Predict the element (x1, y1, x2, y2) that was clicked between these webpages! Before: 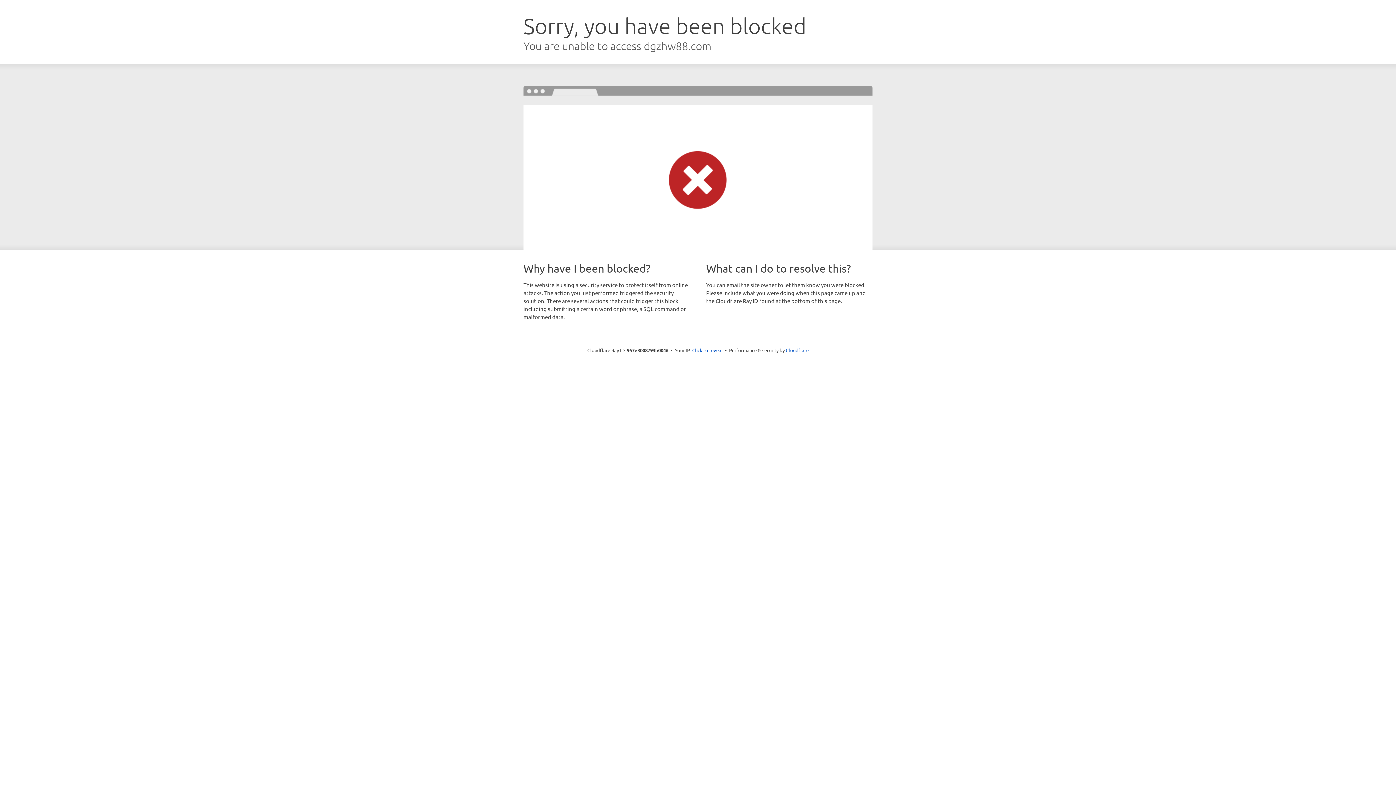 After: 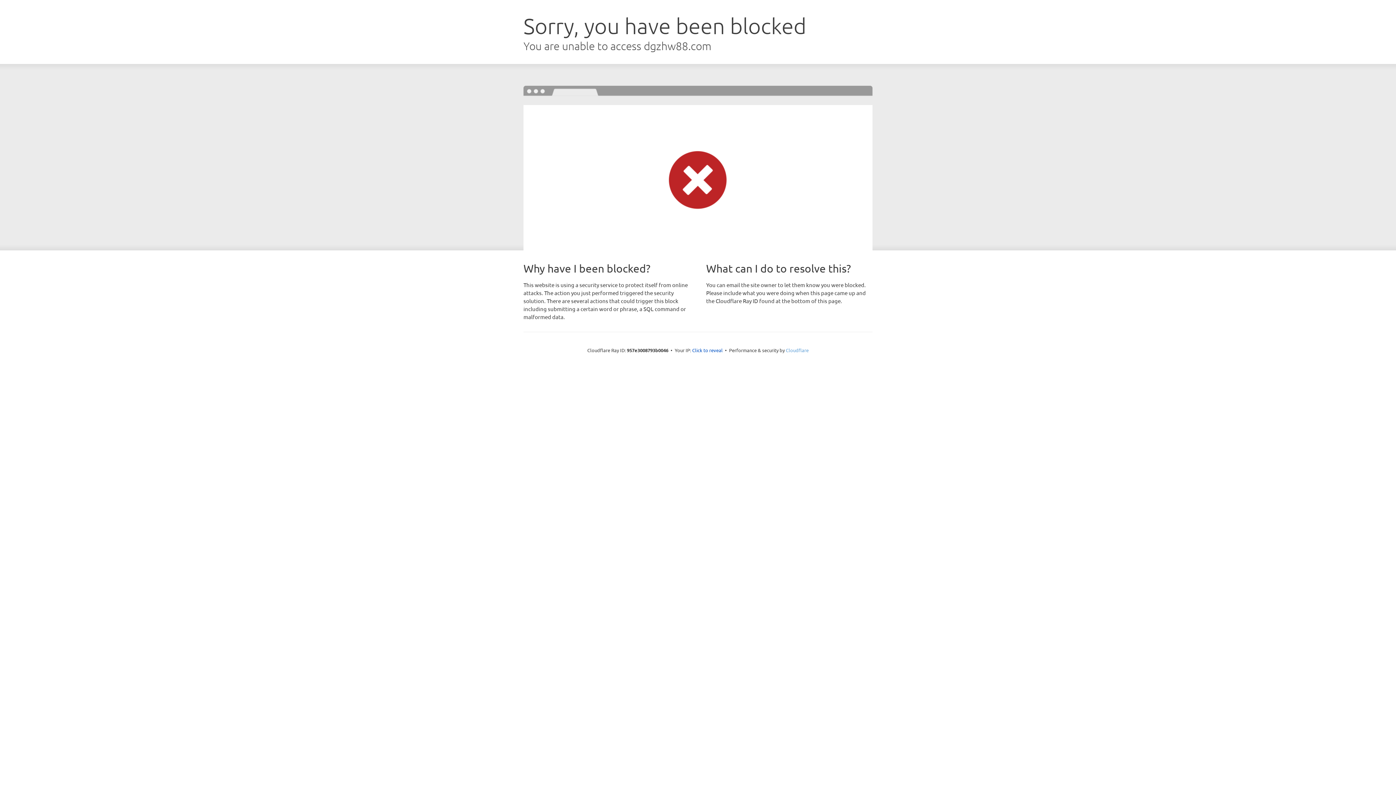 Action: bbox: (786, 347, 808, 353) label: Cloudflare